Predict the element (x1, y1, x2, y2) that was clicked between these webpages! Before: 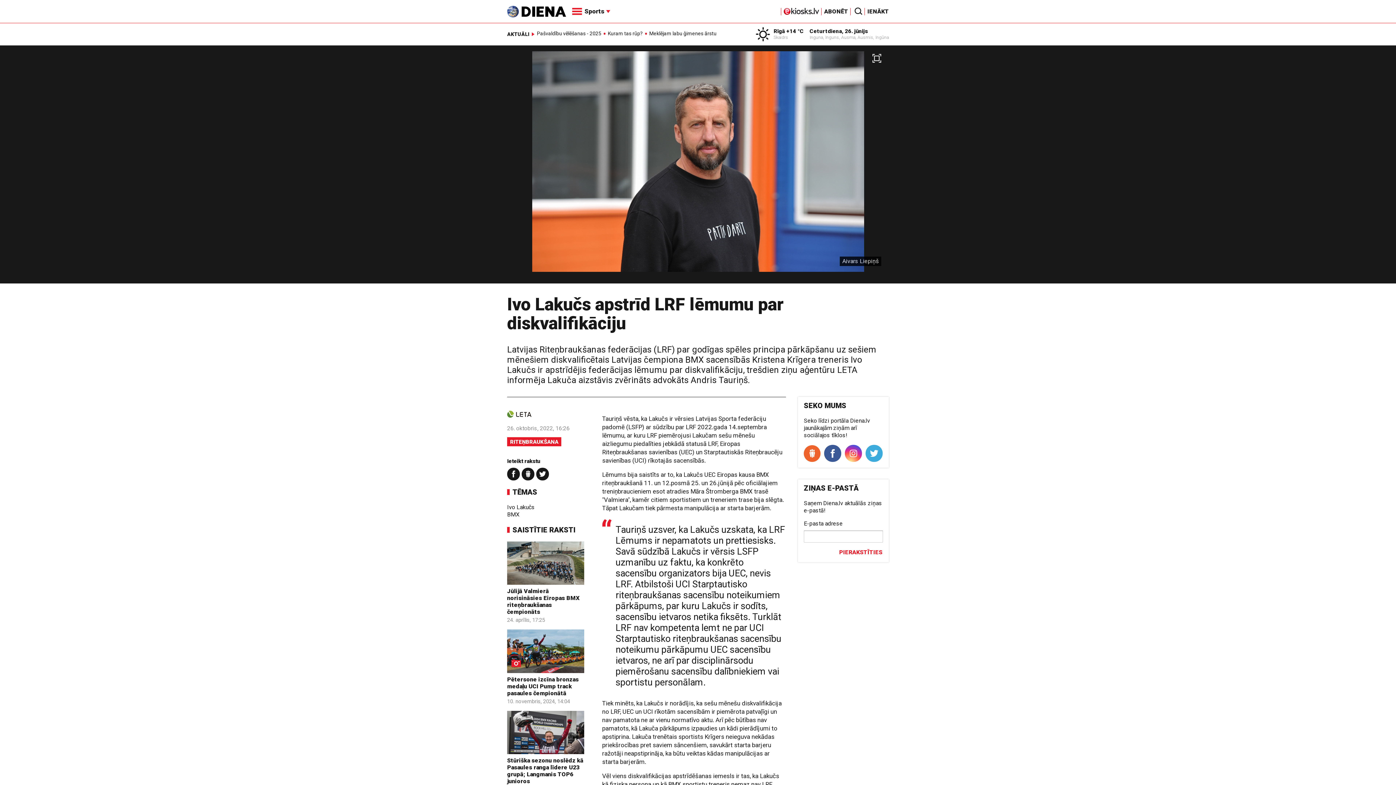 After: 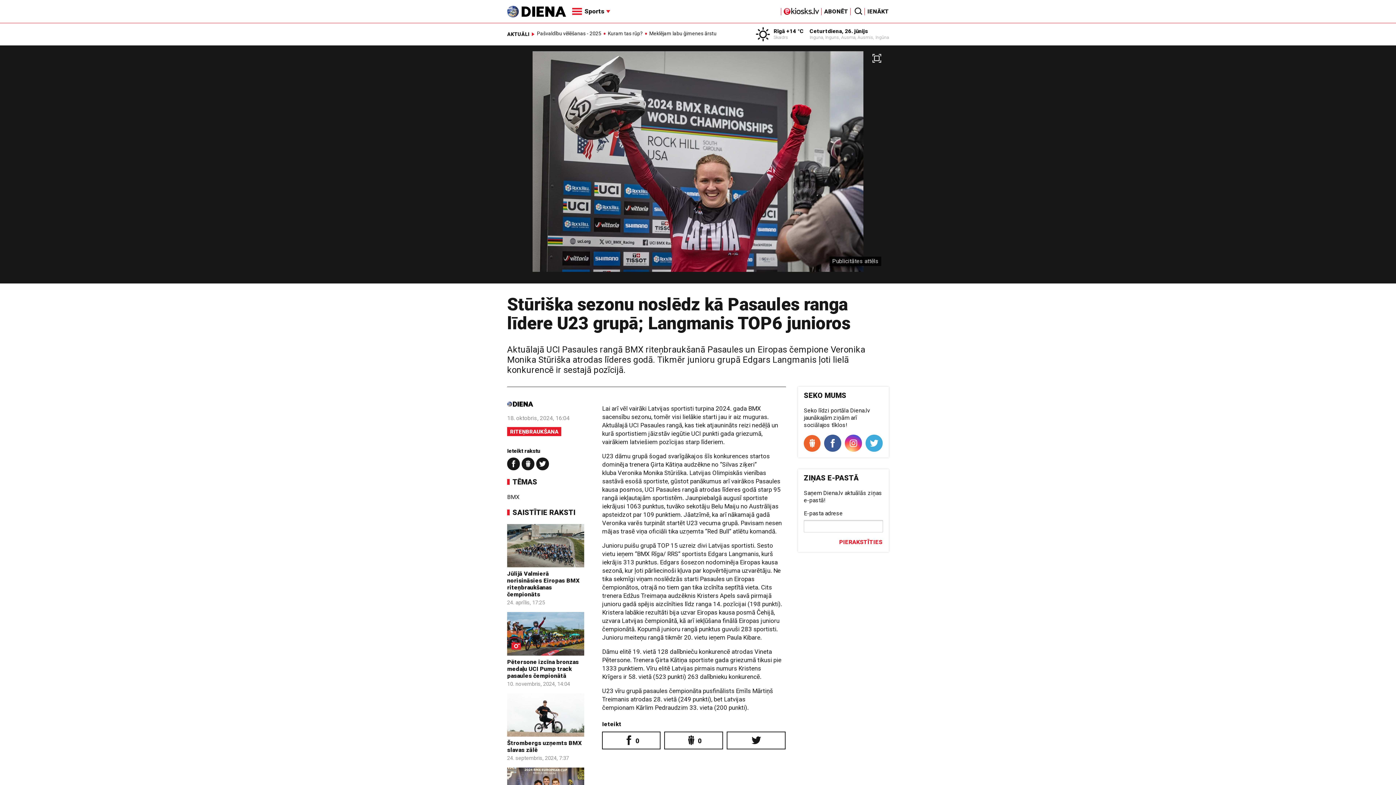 Action: bbox: (507, 711, 584, 754)